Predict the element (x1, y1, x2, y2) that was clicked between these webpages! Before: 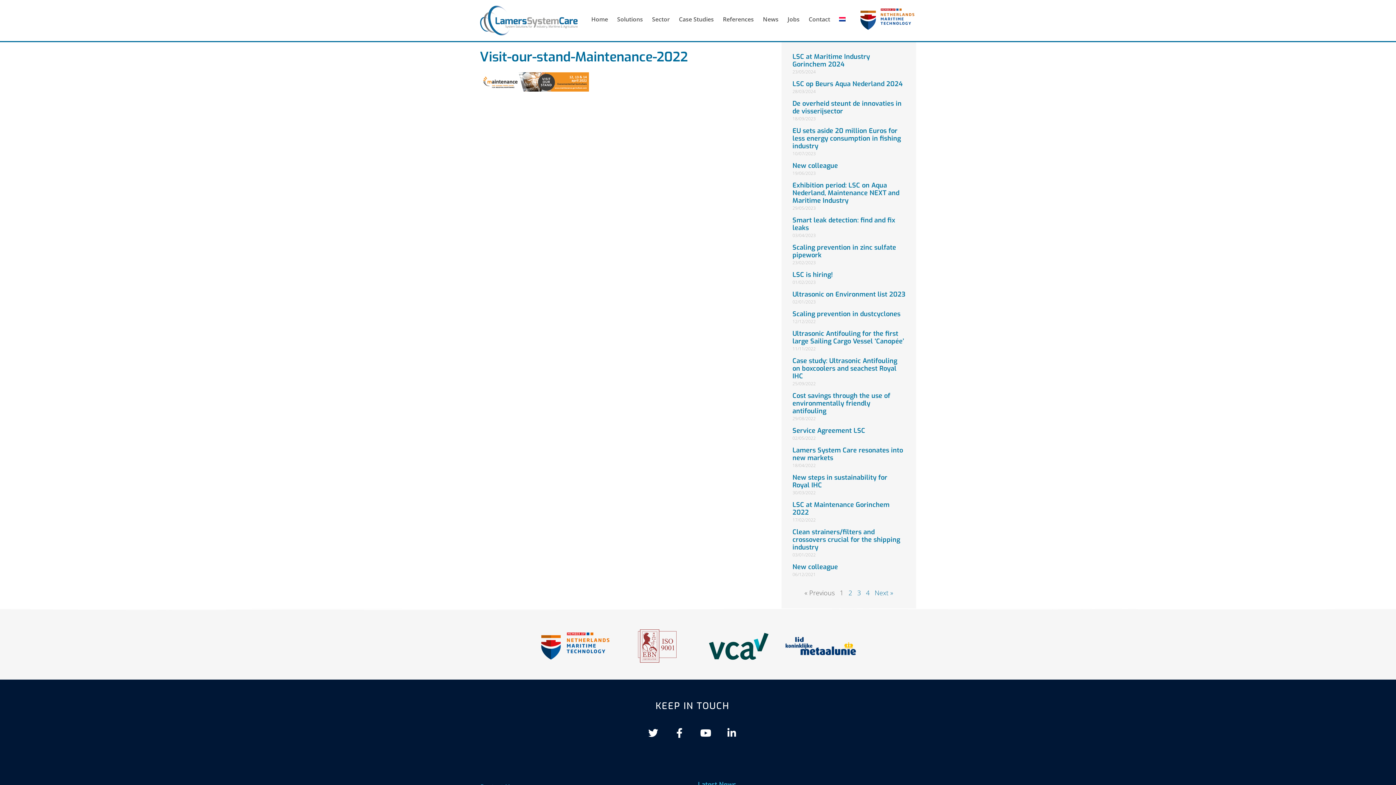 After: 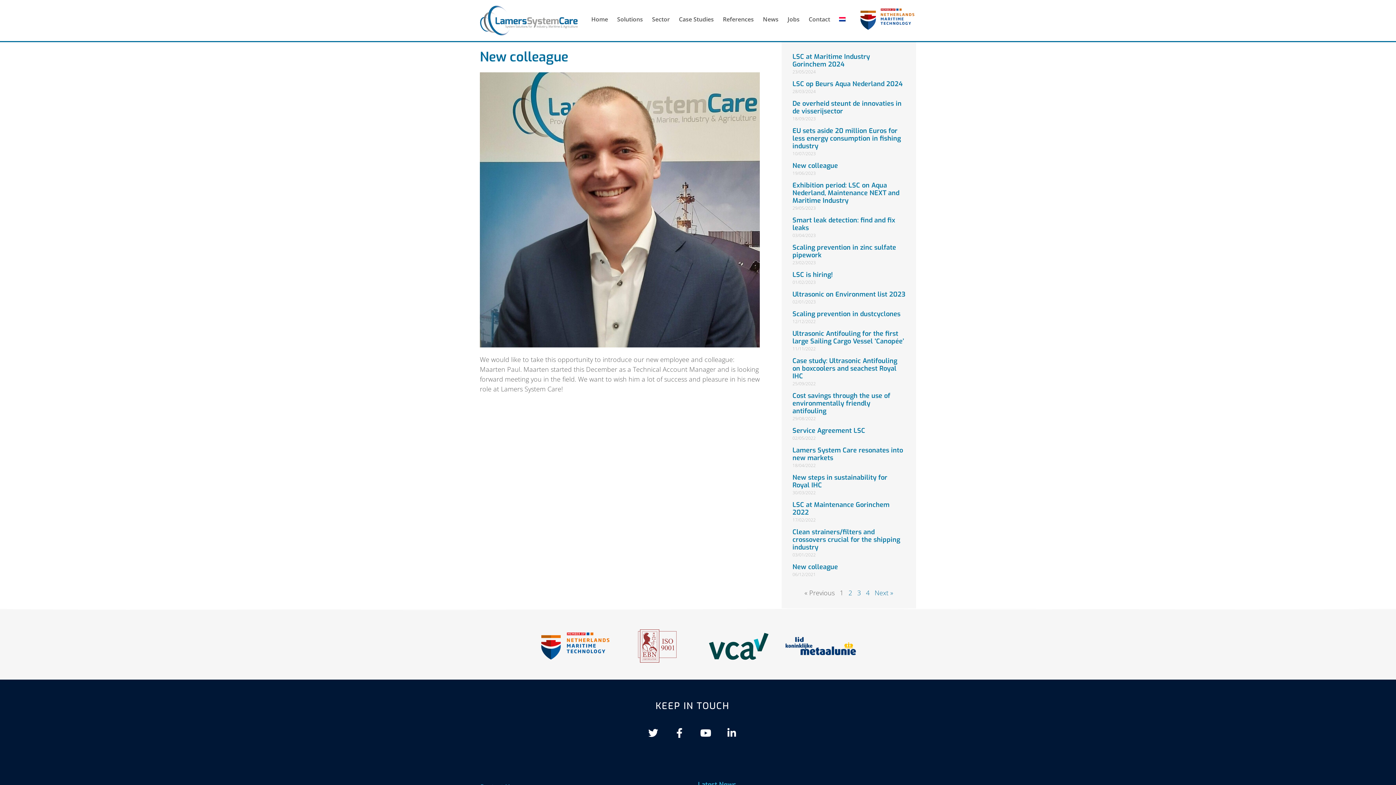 Action: bbox: (792, 562, 838, 571) label: New colleague